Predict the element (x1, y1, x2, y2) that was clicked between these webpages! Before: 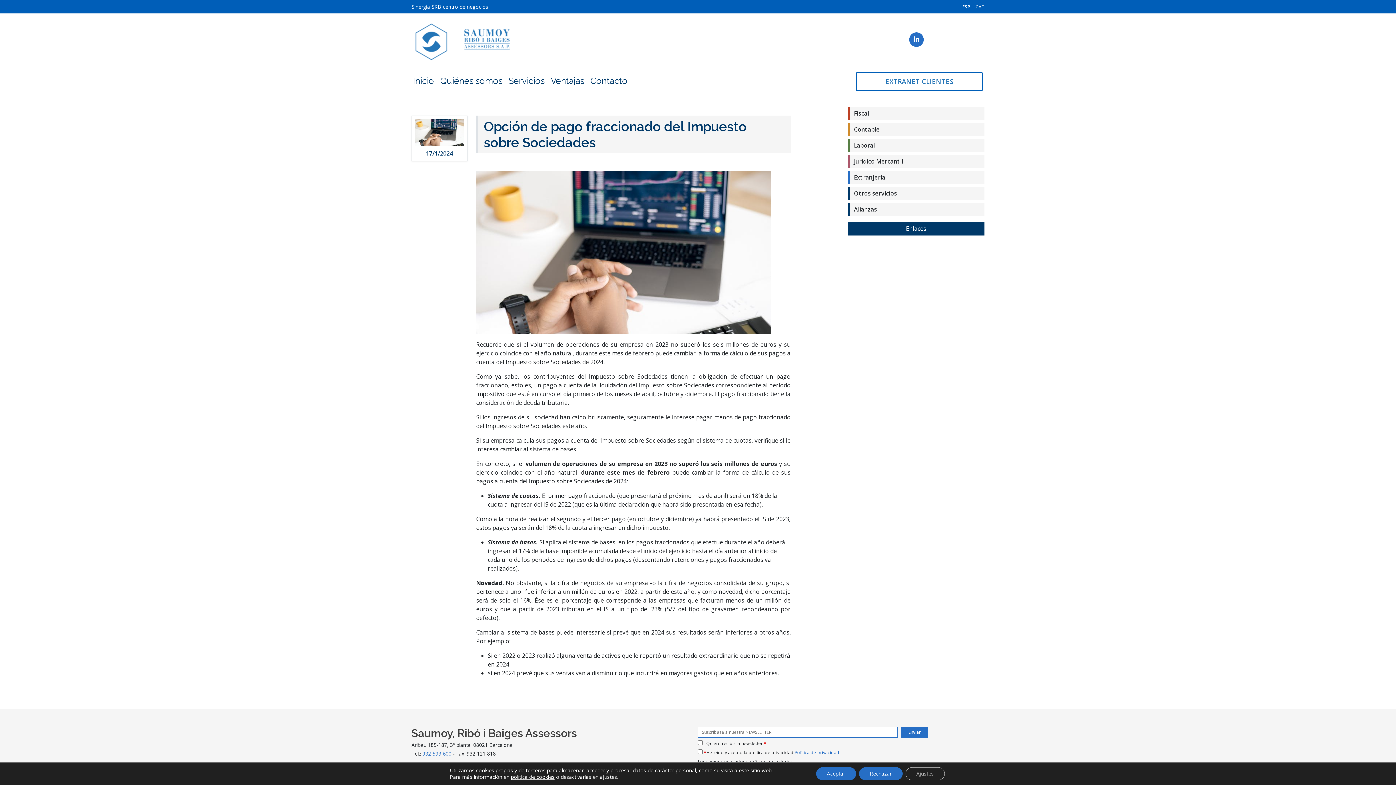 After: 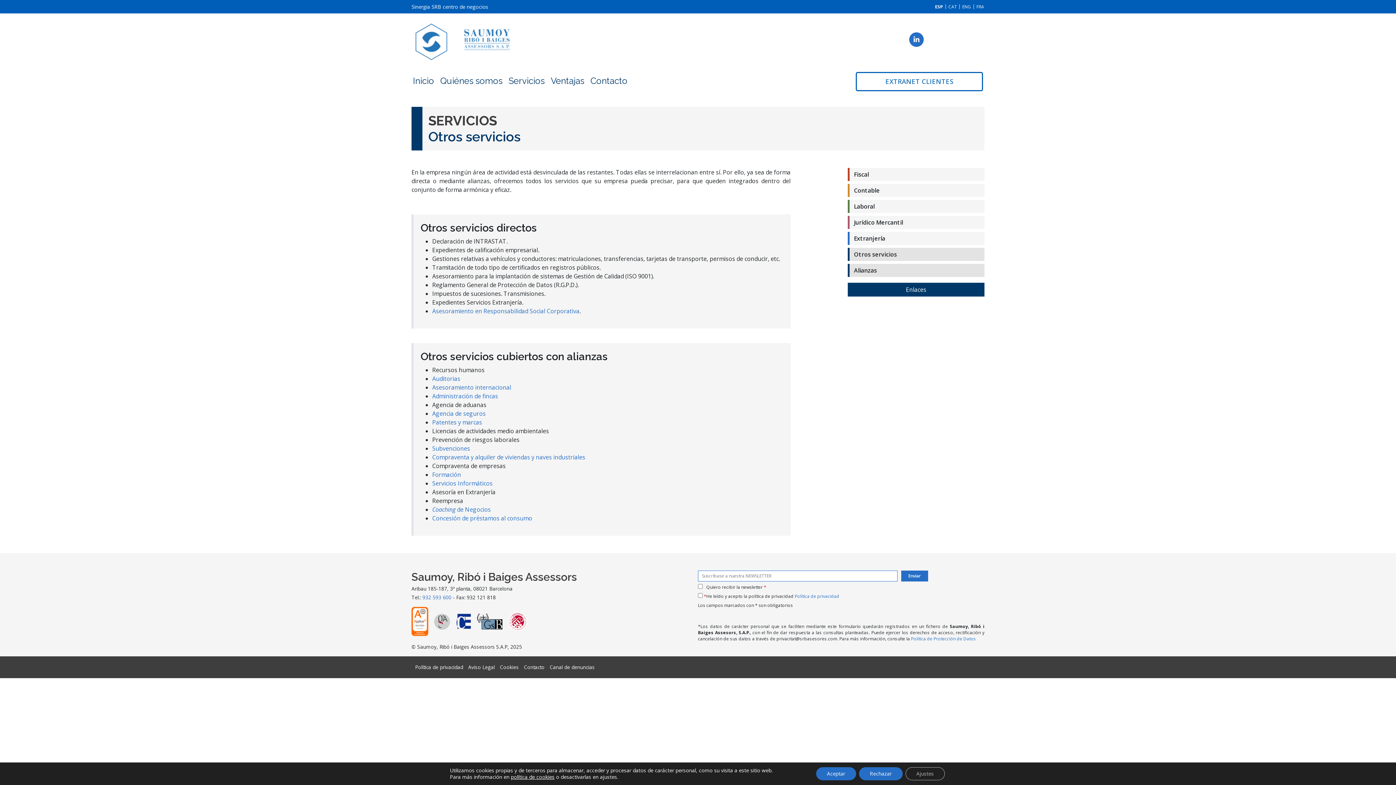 Action: label: Otros servicios bbox: (849, 186, 984, 200)